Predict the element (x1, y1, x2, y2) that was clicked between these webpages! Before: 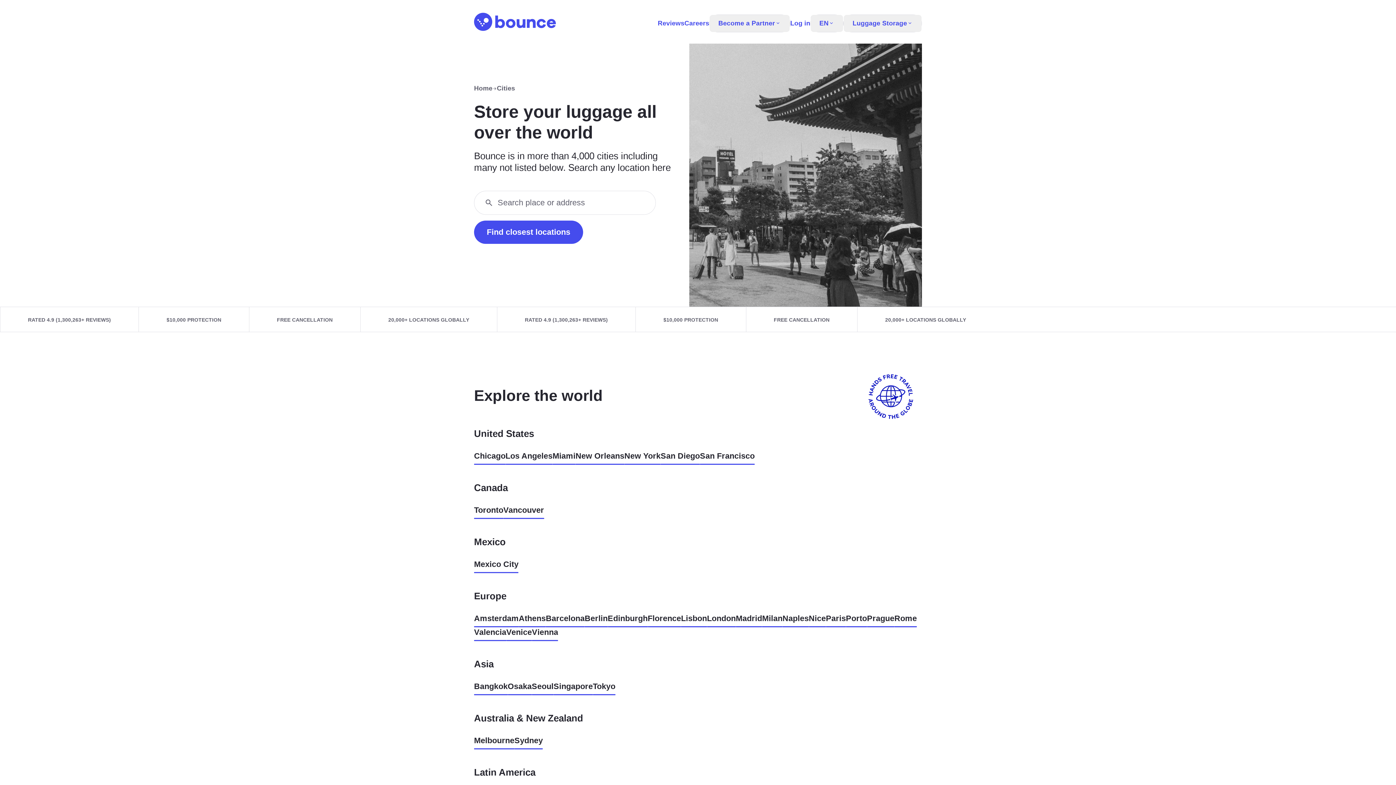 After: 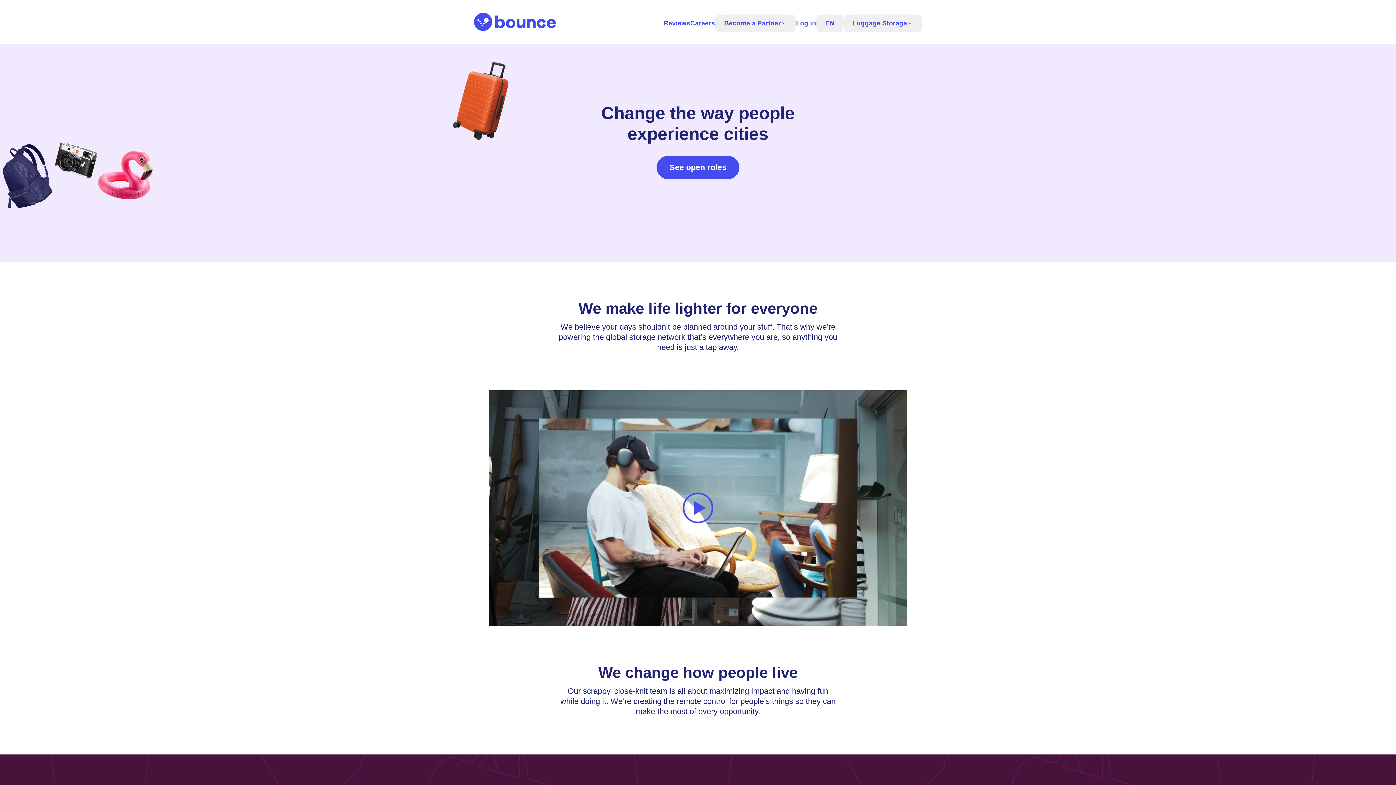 Action: label: Careers bbox: (684, 19, 709, 27)